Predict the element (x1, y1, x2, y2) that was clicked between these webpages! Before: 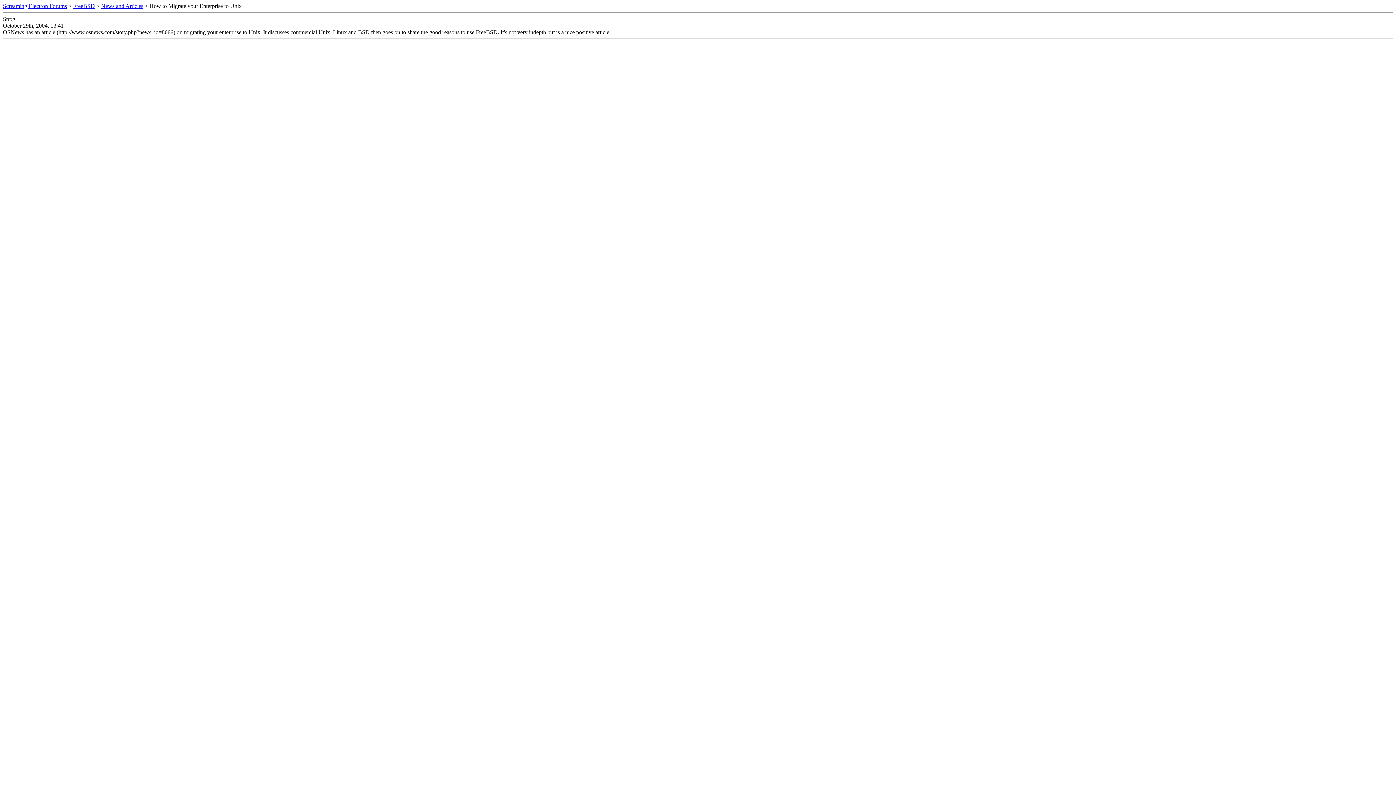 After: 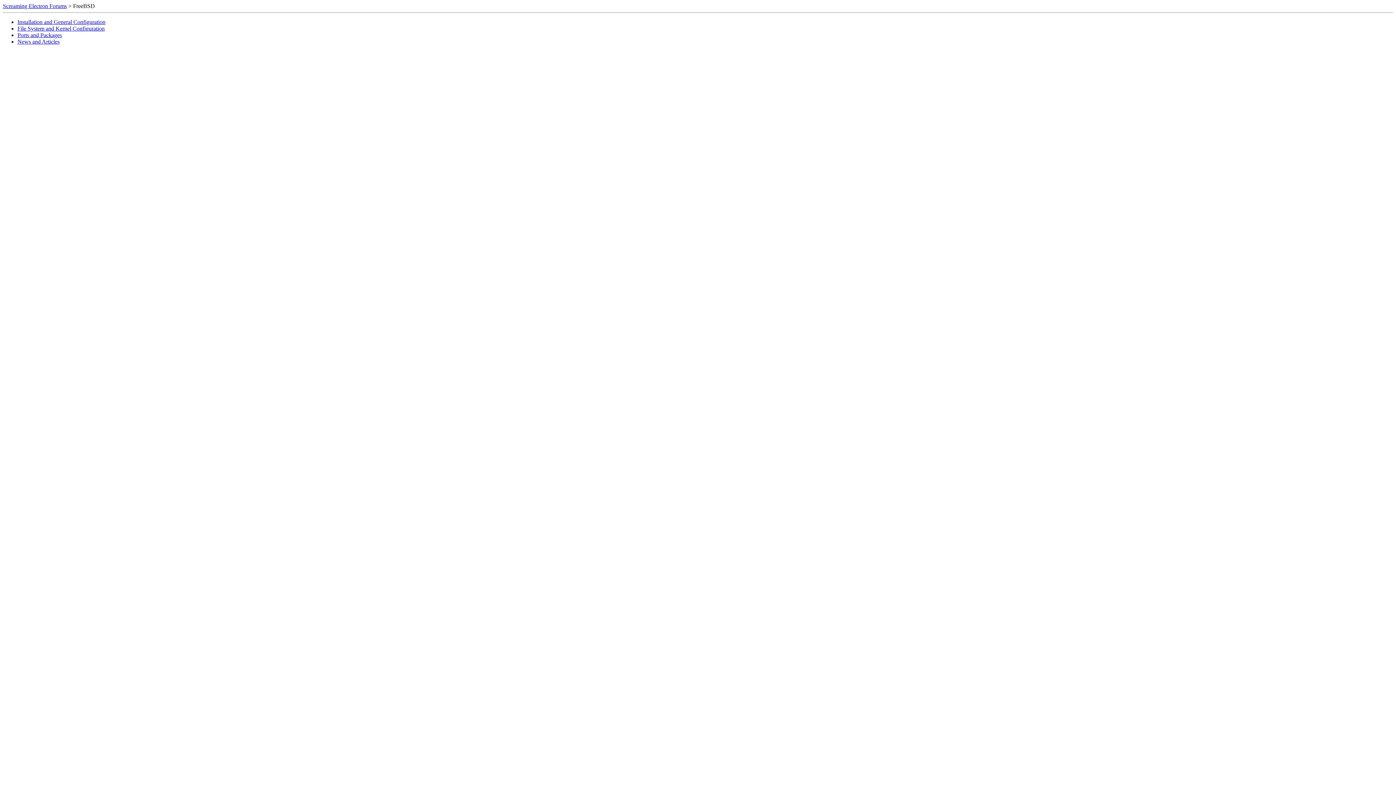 Action: label: FreeBSD bbox: (73, 2, 94, 9)